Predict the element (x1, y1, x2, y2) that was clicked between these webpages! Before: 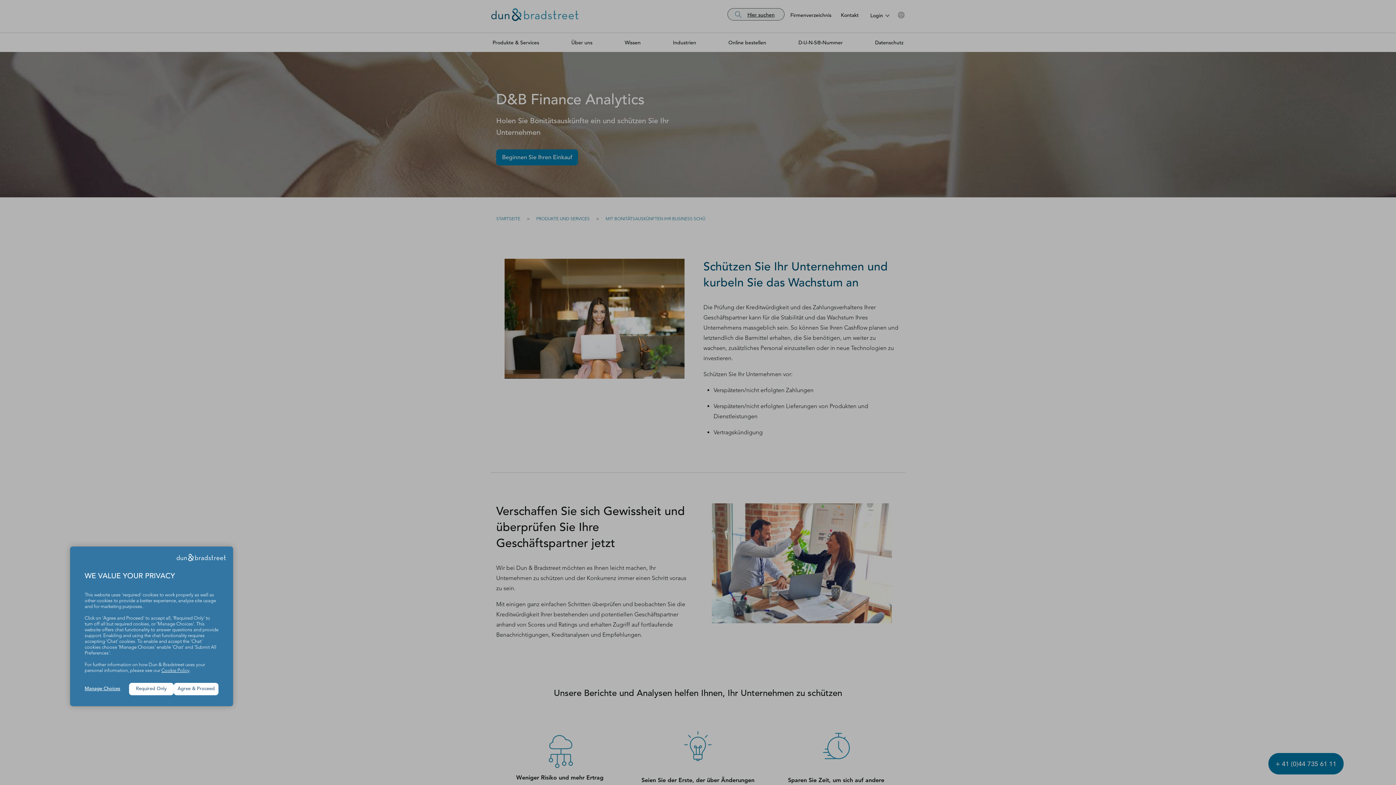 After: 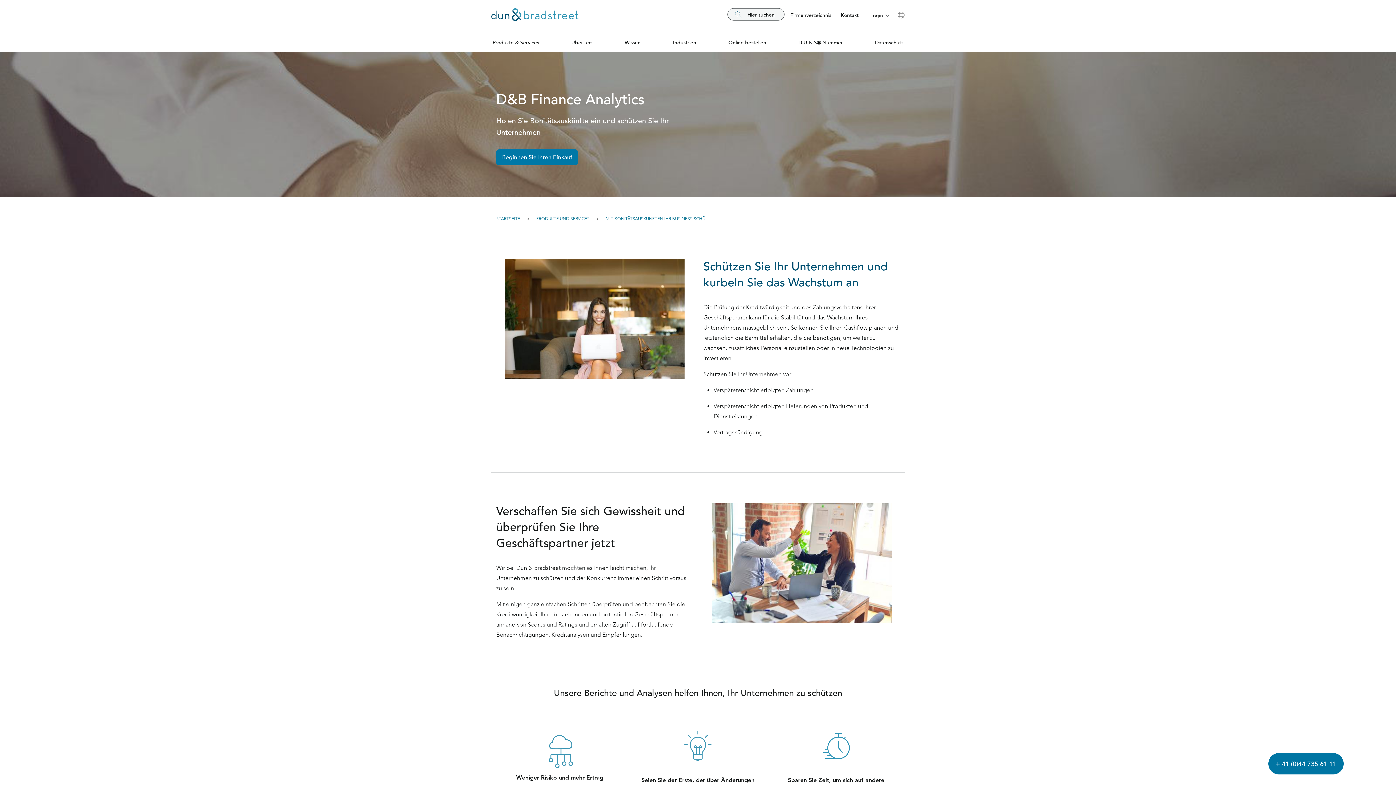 Action: label: Required Only bbox: (129, 683, 173, 695)